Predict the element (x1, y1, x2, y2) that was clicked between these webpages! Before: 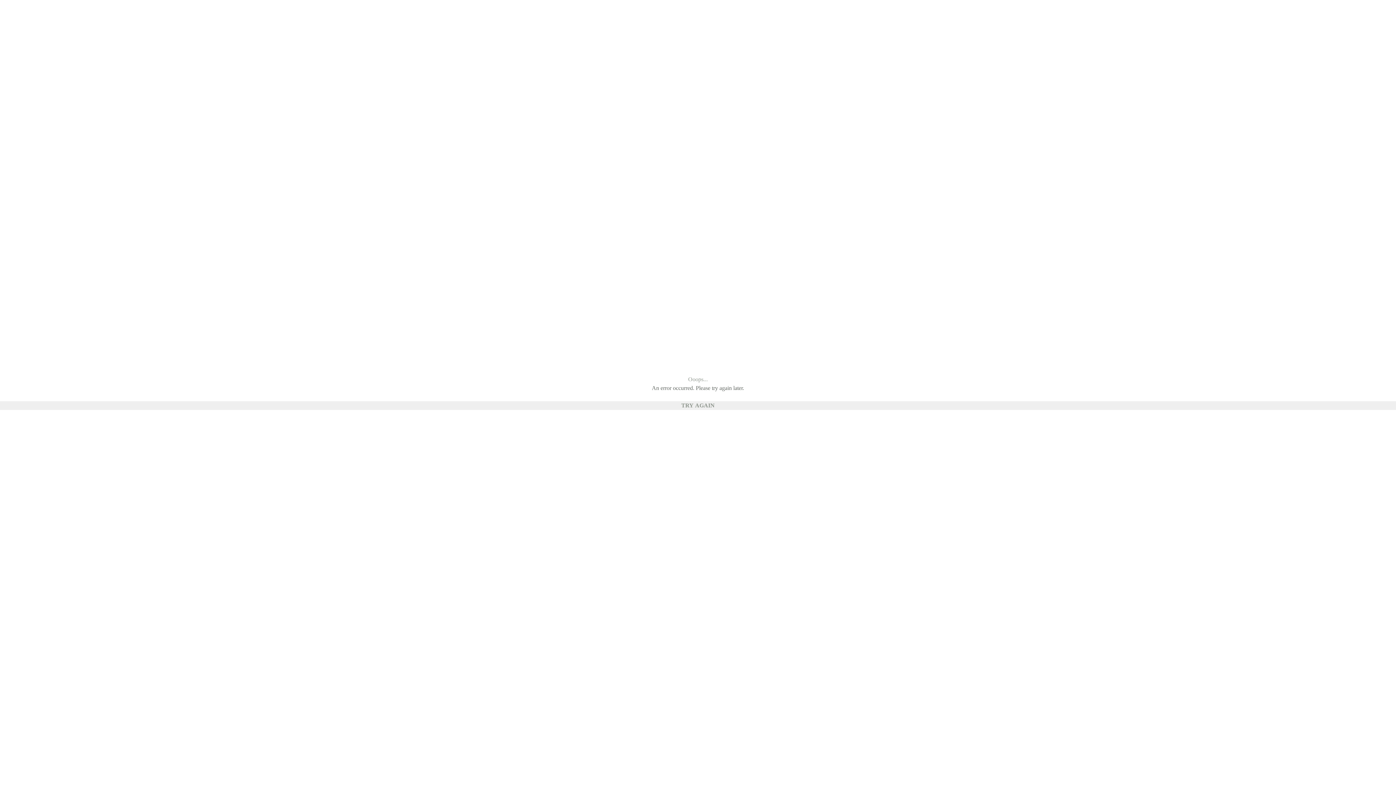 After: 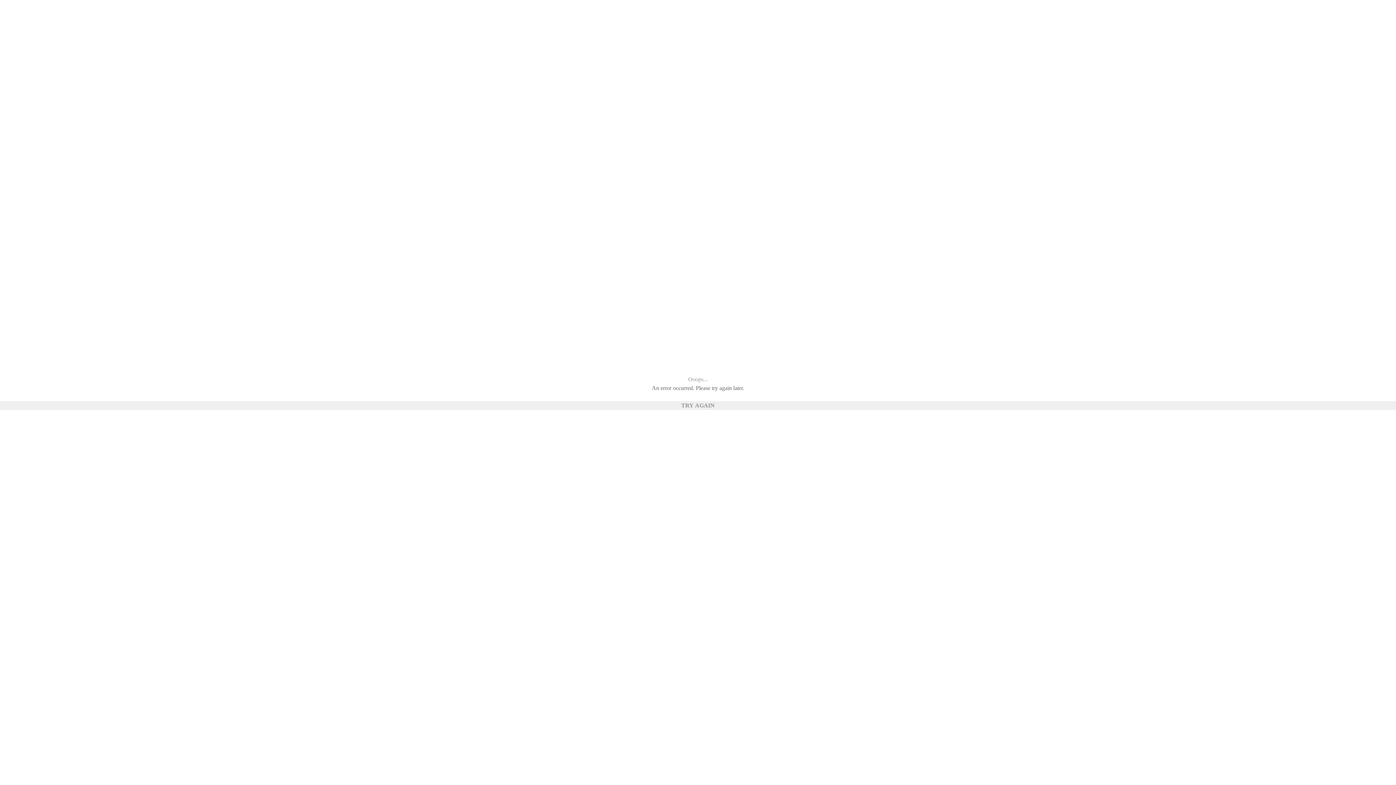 Action: label: TRY AGAIN bbox: (0, 401, 1396, 410)